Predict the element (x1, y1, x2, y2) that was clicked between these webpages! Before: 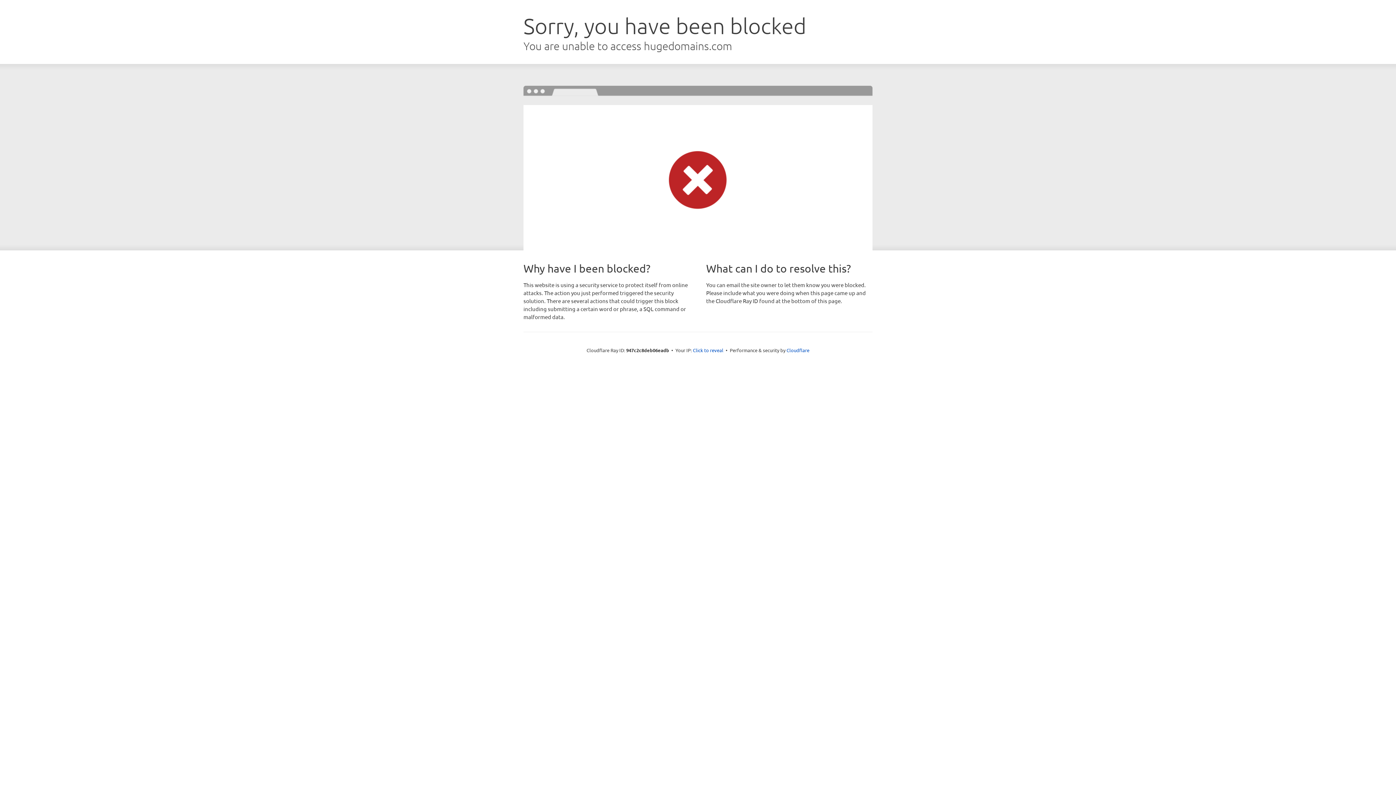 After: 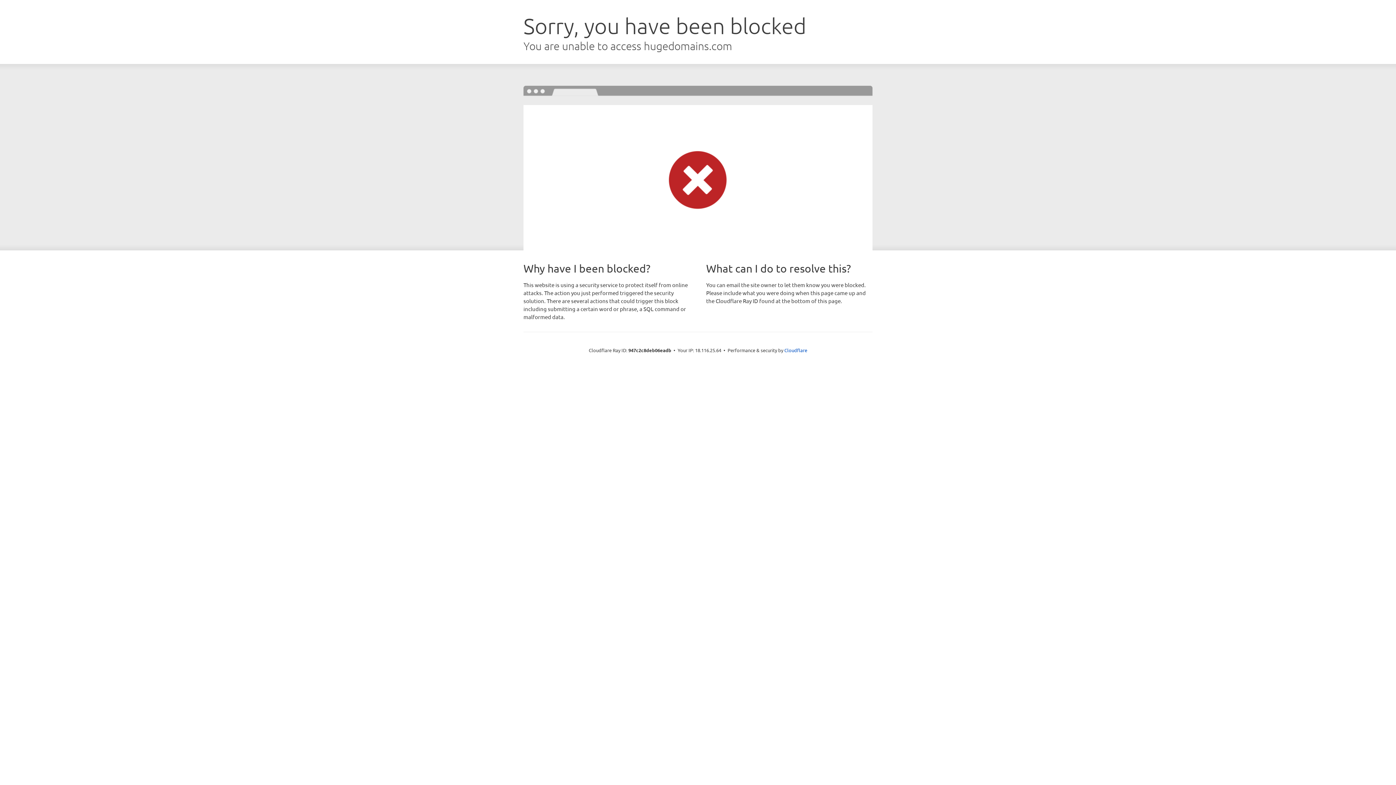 Action: label: Click to reveal bbox: (693, 346, 723, 353)